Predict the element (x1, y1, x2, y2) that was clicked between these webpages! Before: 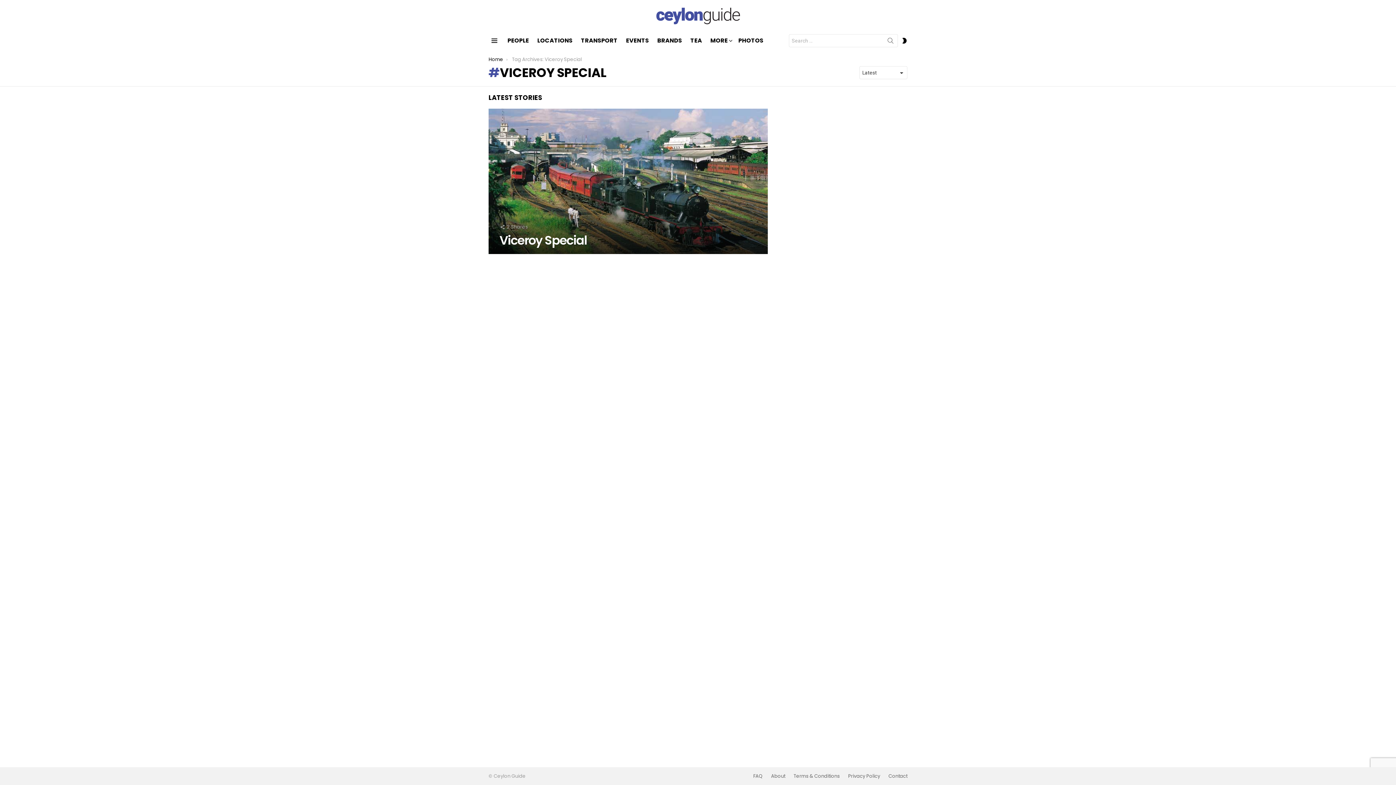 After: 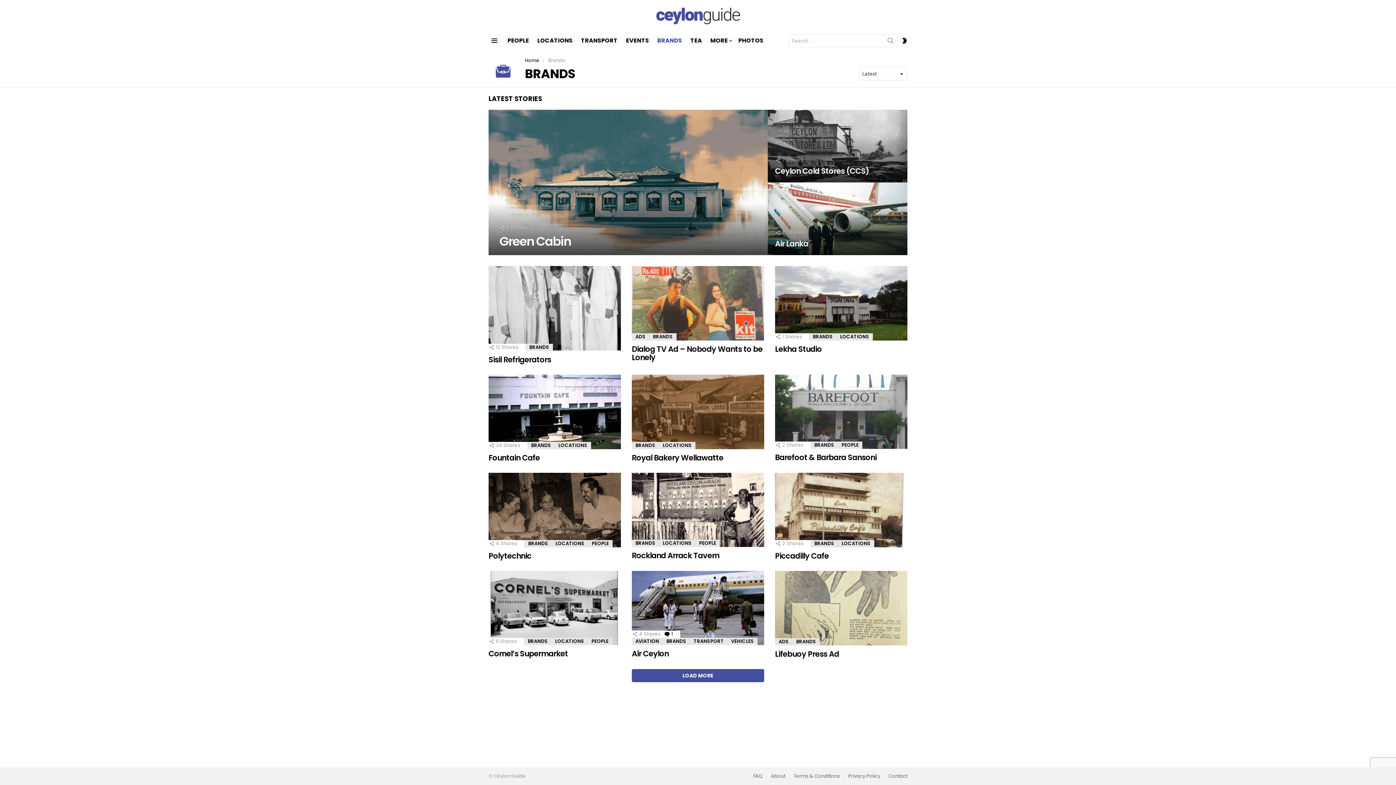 Action: bbox: (653, 35, 685, 46) label: BRANDS